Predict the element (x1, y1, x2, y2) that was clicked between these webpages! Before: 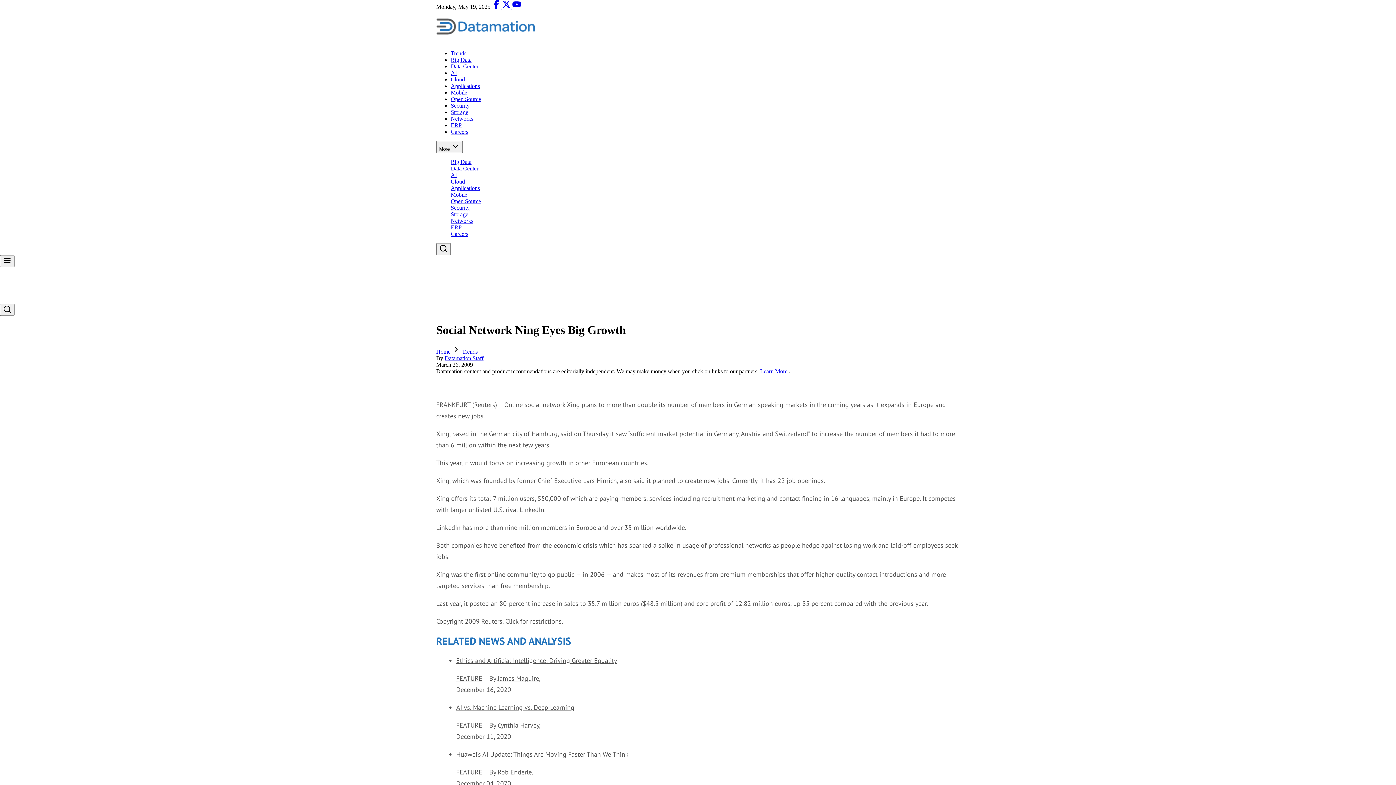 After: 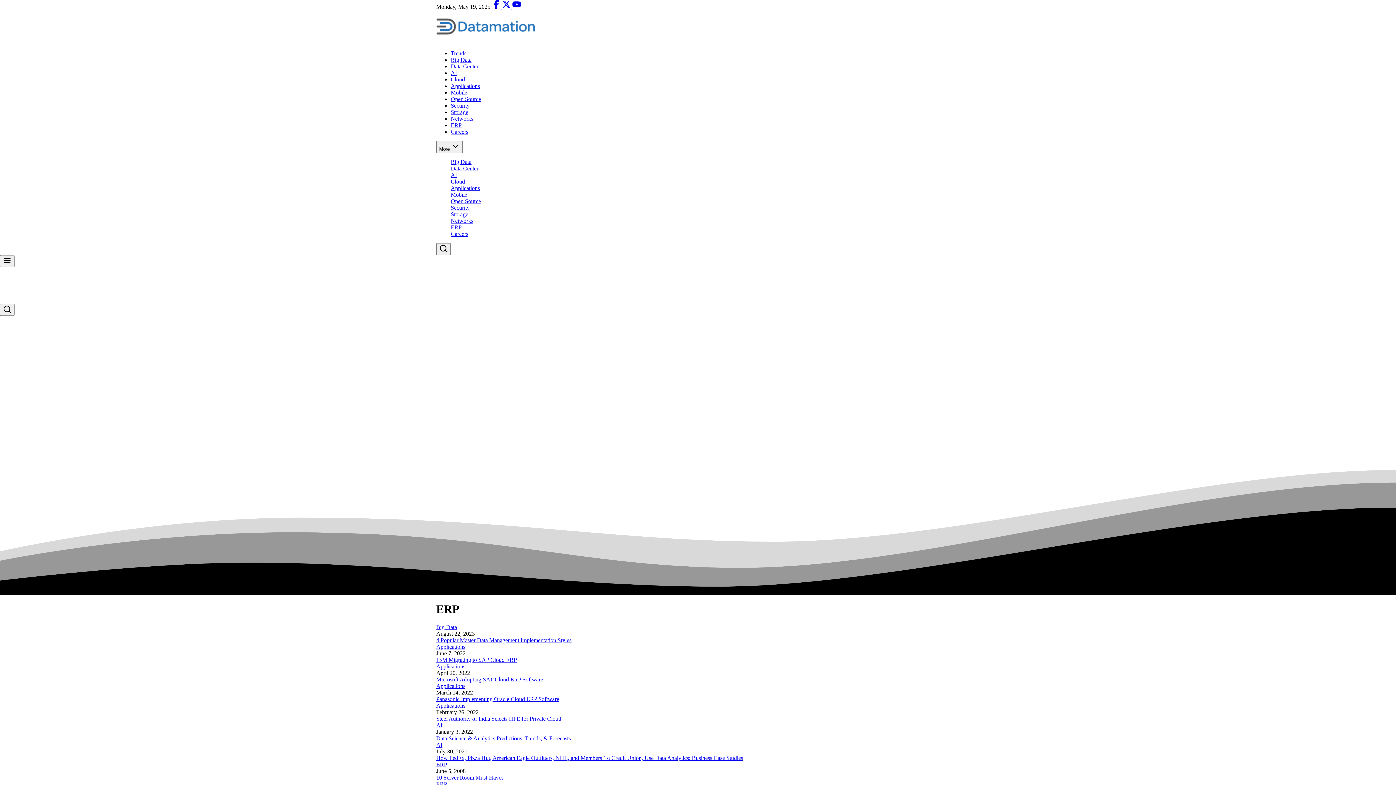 Action: label: ERP bbox: (450, 122, 461, 128)